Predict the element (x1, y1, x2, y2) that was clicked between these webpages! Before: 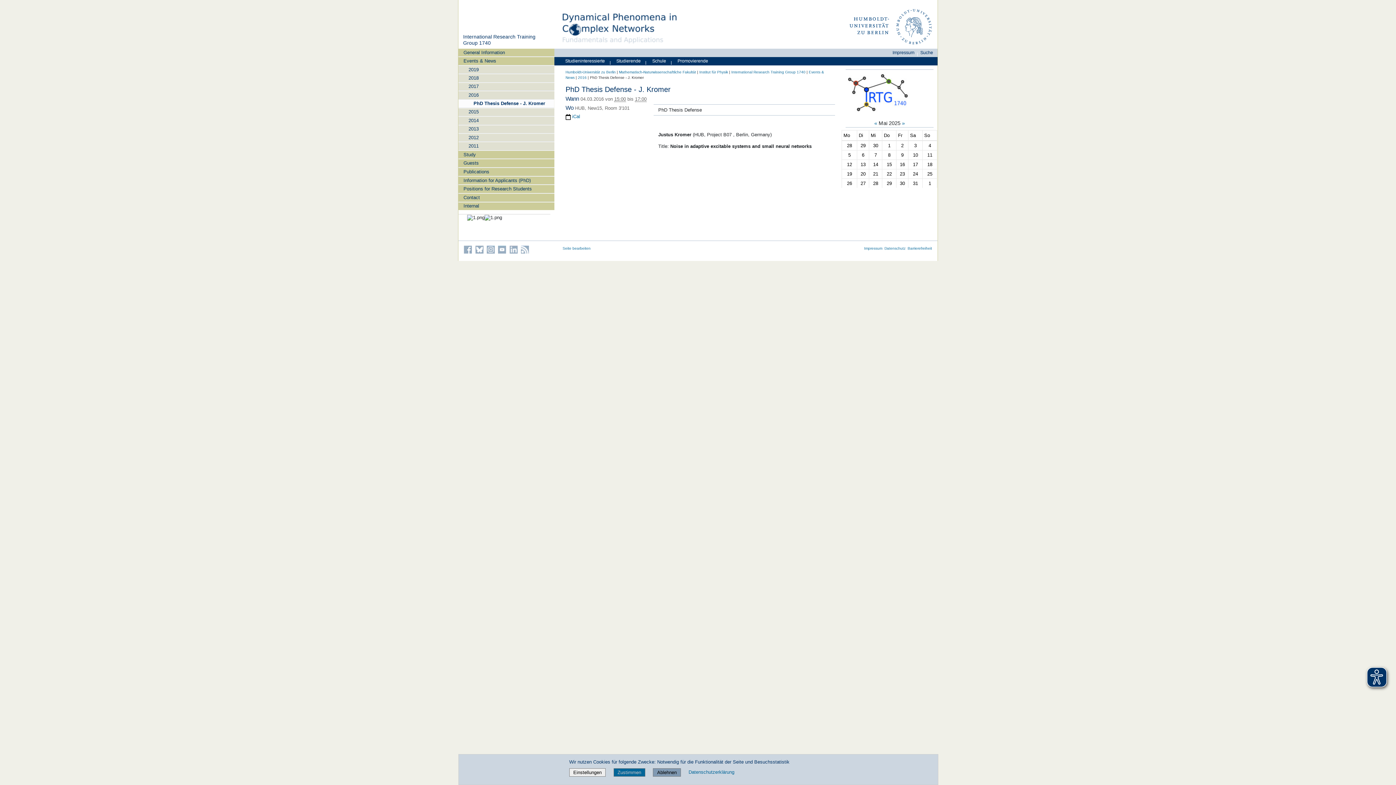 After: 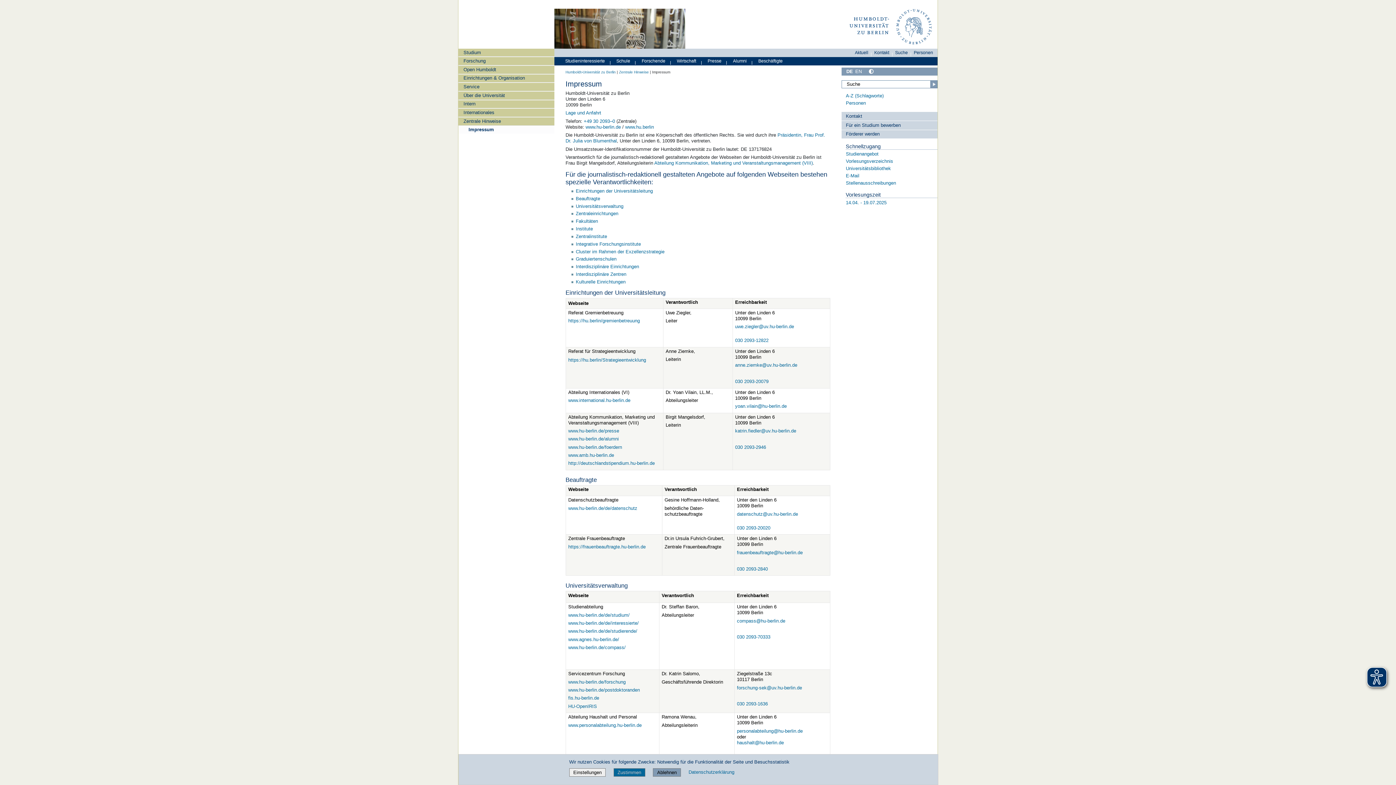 Action: label: Impressum bbox: (892, 50, 914, 55)